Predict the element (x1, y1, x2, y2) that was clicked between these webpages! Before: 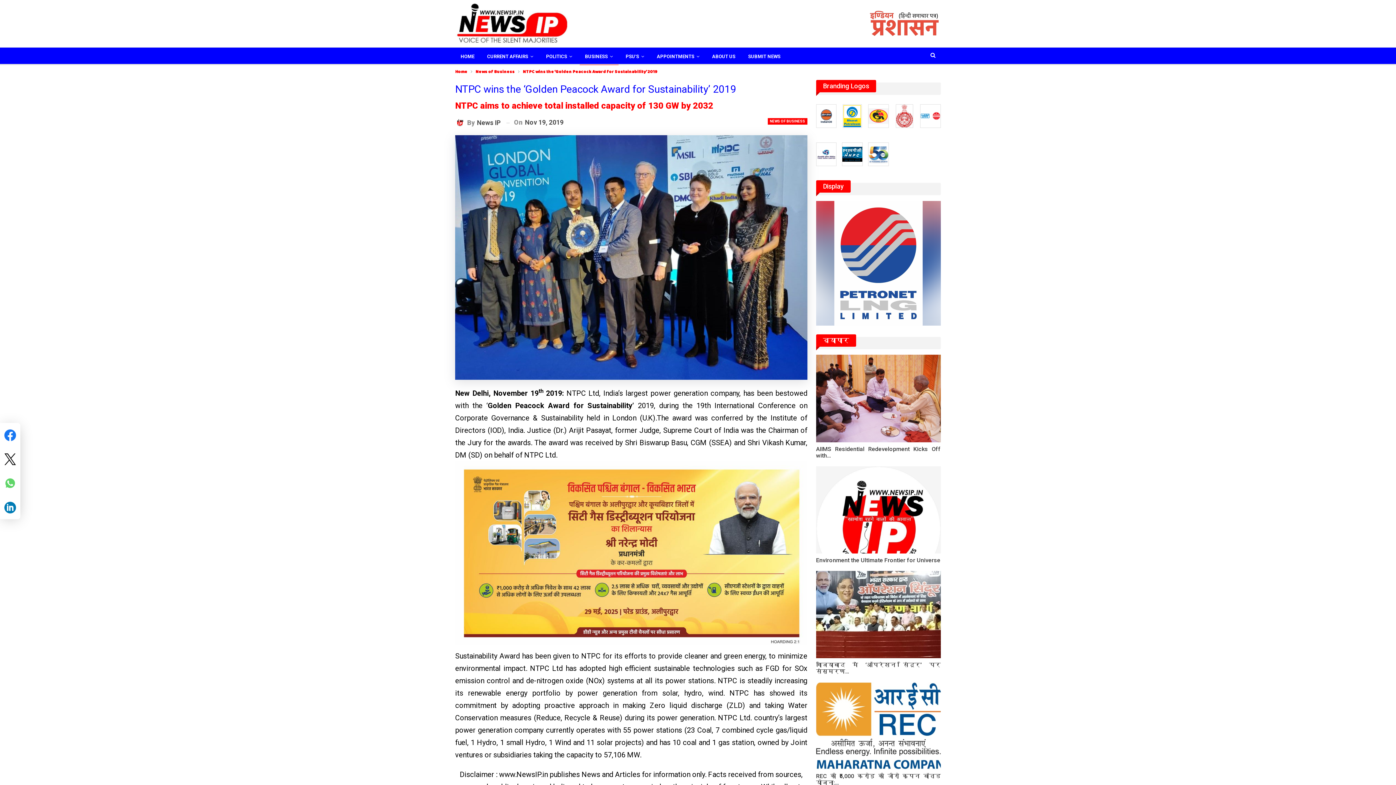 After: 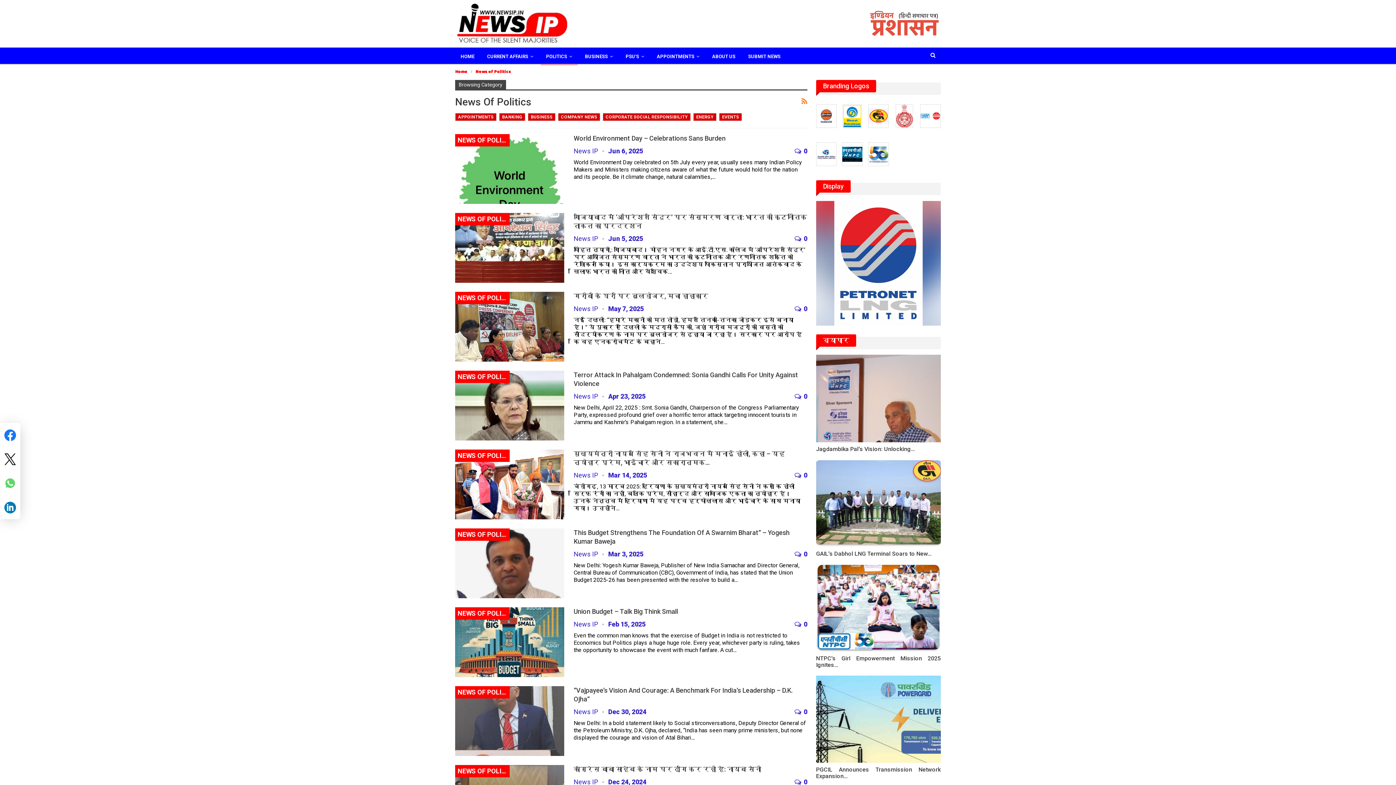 Action: bbox: (540, 47, 577, 65) label: POLITICS